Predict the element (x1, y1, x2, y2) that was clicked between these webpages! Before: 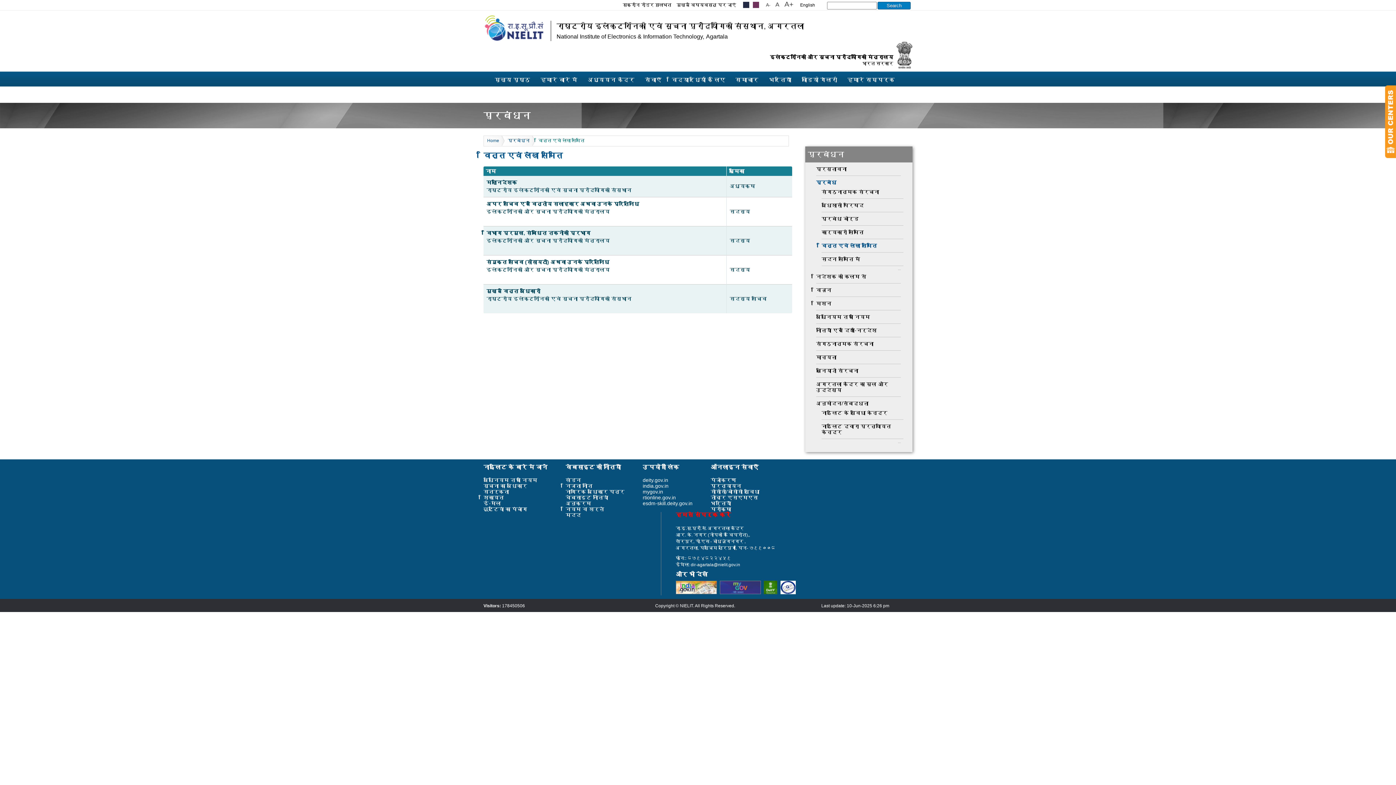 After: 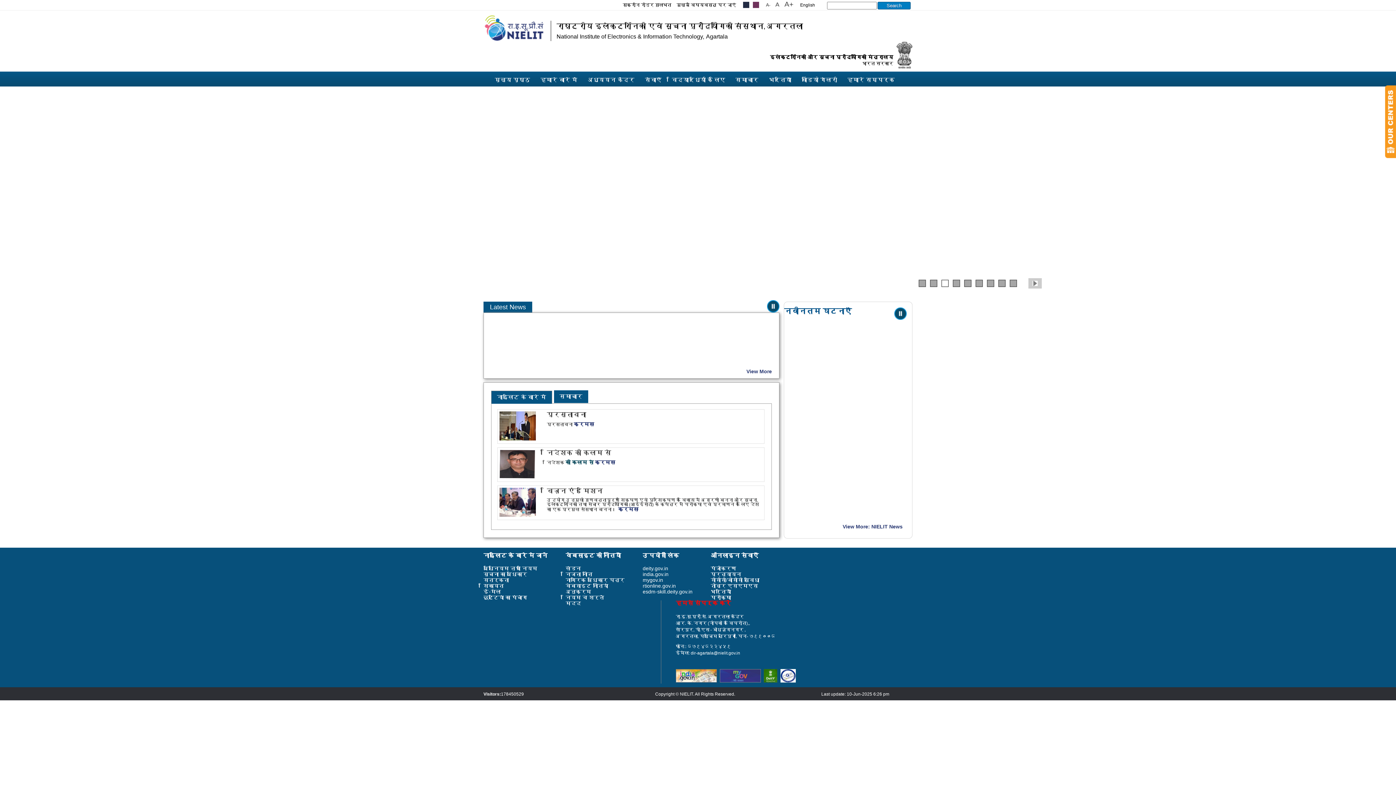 Action: label: हमारे सम्पर्क bbox: (844, 72, 897, 87)